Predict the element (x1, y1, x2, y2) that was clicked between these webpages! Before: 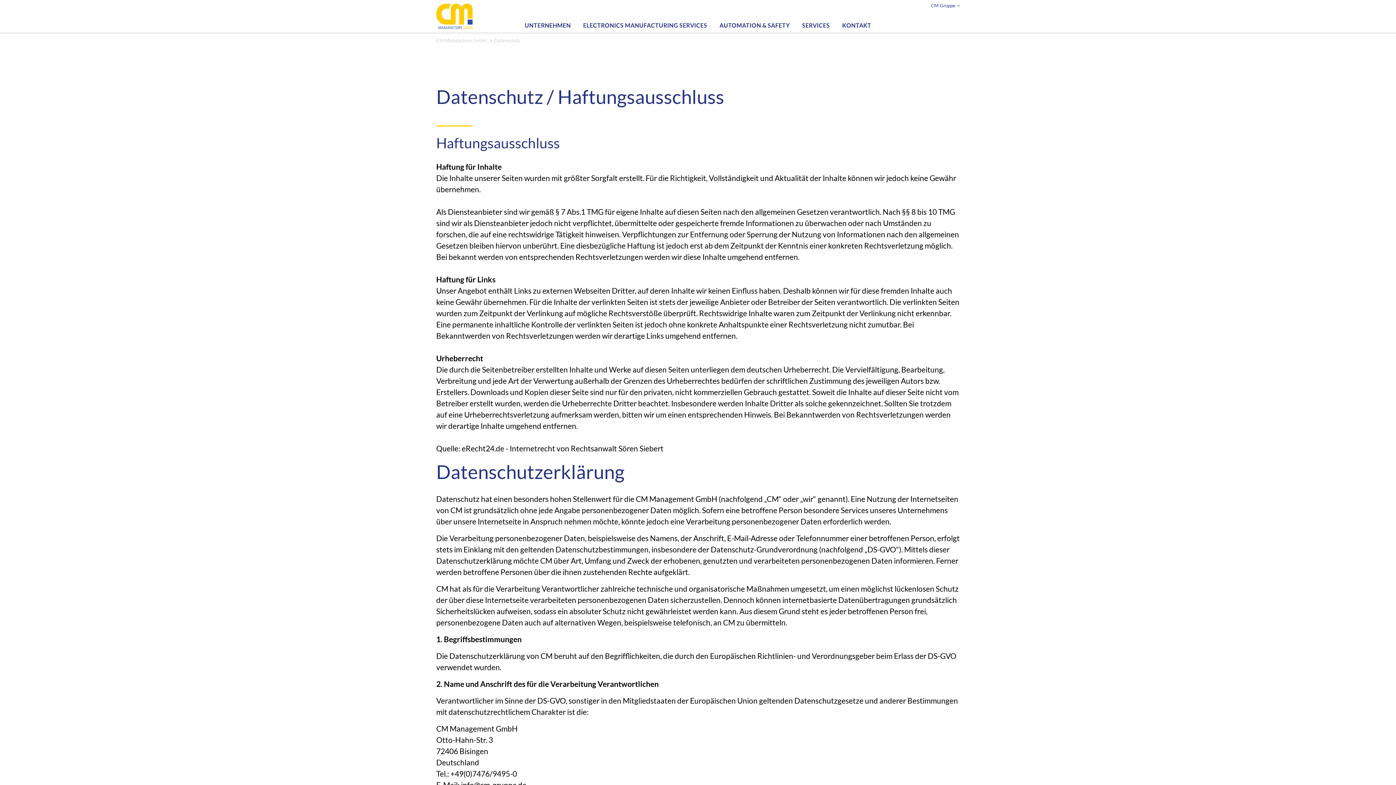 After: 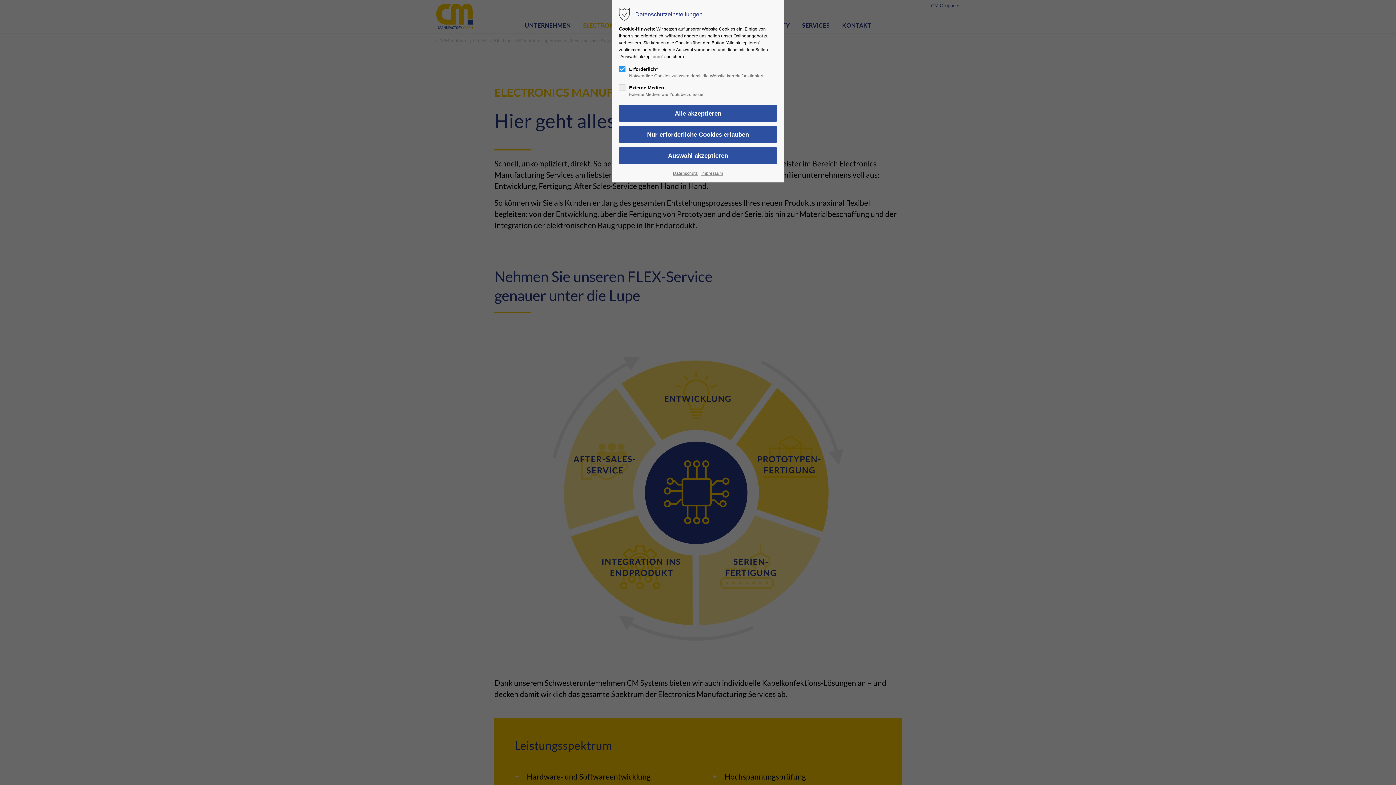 Action: label: ELECTRONICS MANUFACTURING SERVICES bbox: (583, 18, 707, 32)